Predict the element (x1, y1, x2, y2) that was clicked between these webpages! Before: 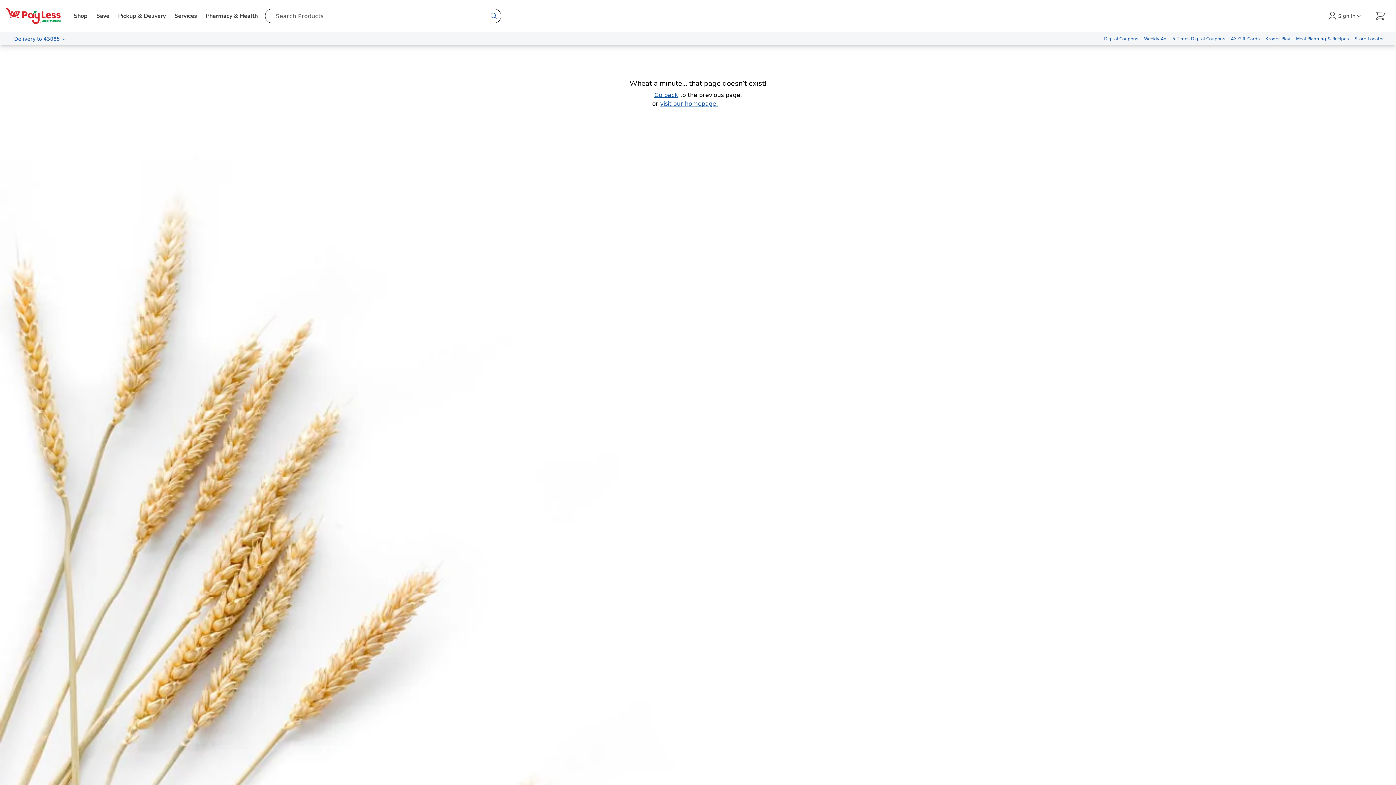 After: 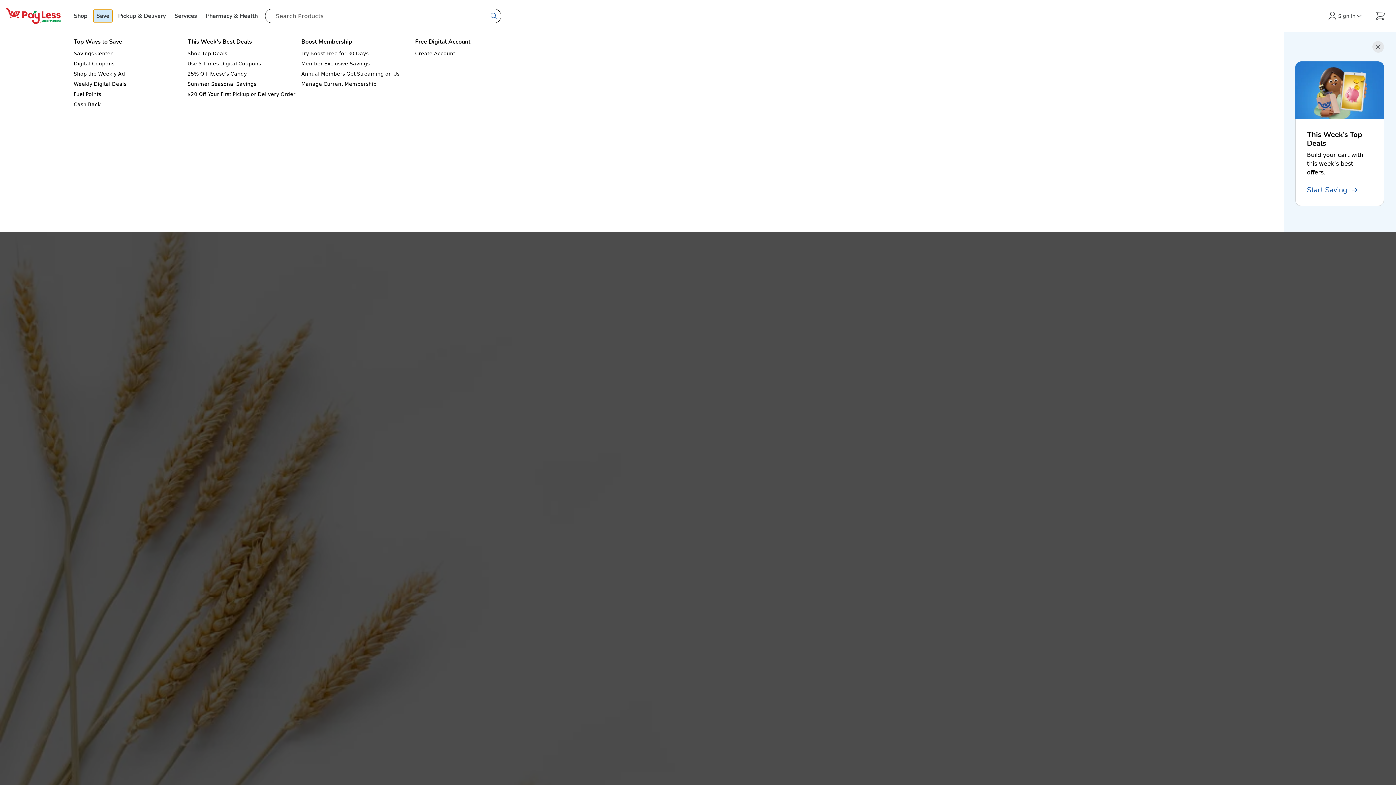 Action: label: Save bbox: (93, 9, 112, 22)